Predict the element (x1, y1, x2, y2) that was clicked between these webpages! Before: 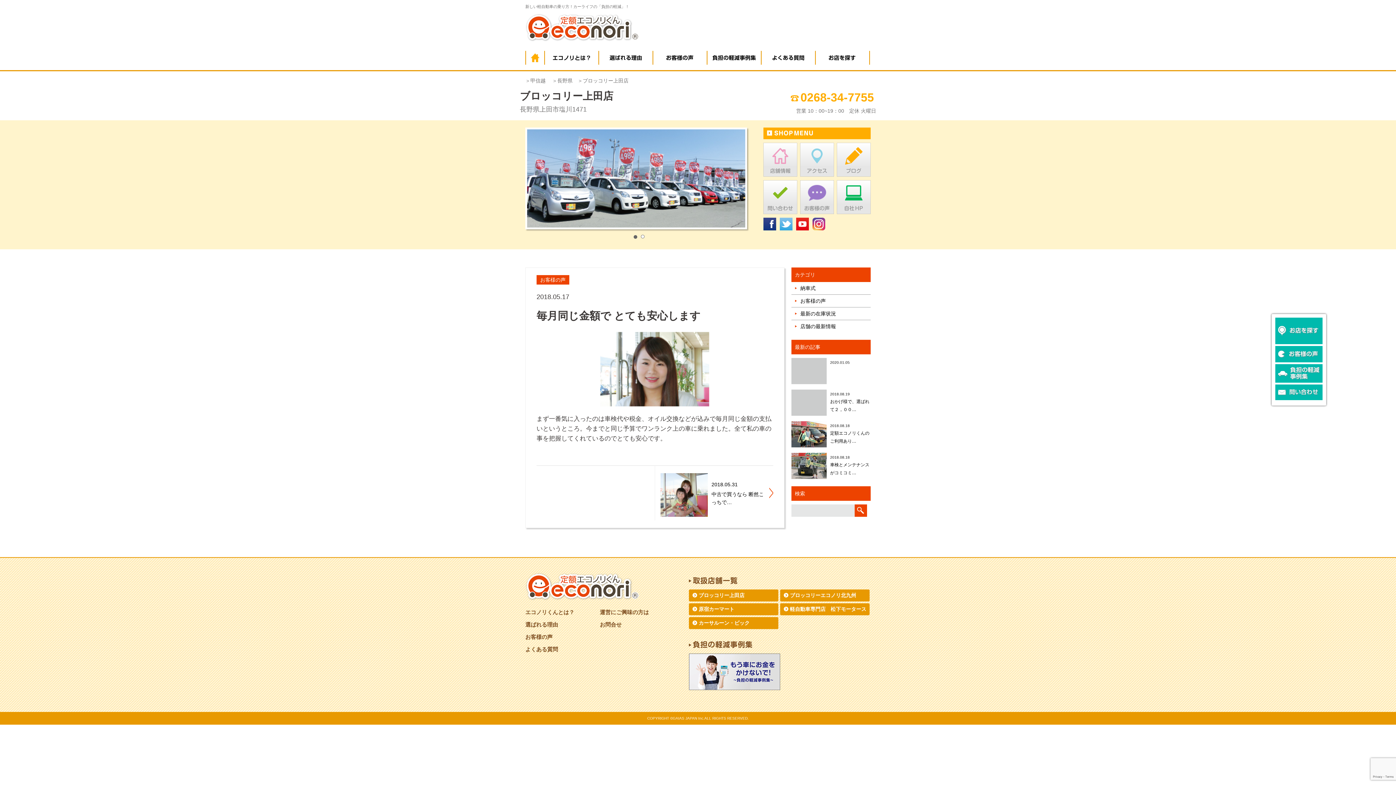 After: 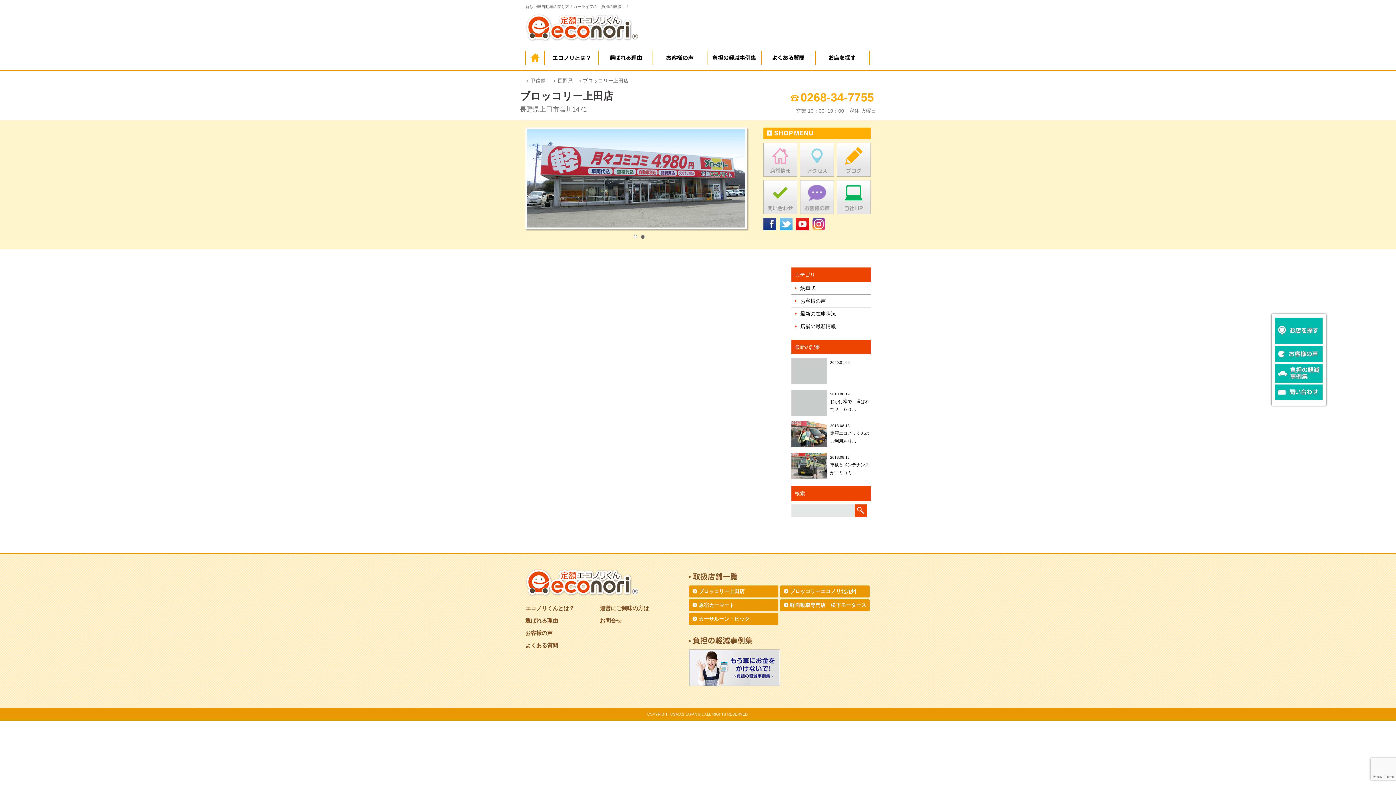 Action: label: 最新の在庫状況 bbox: (800, 310, 836, 316)